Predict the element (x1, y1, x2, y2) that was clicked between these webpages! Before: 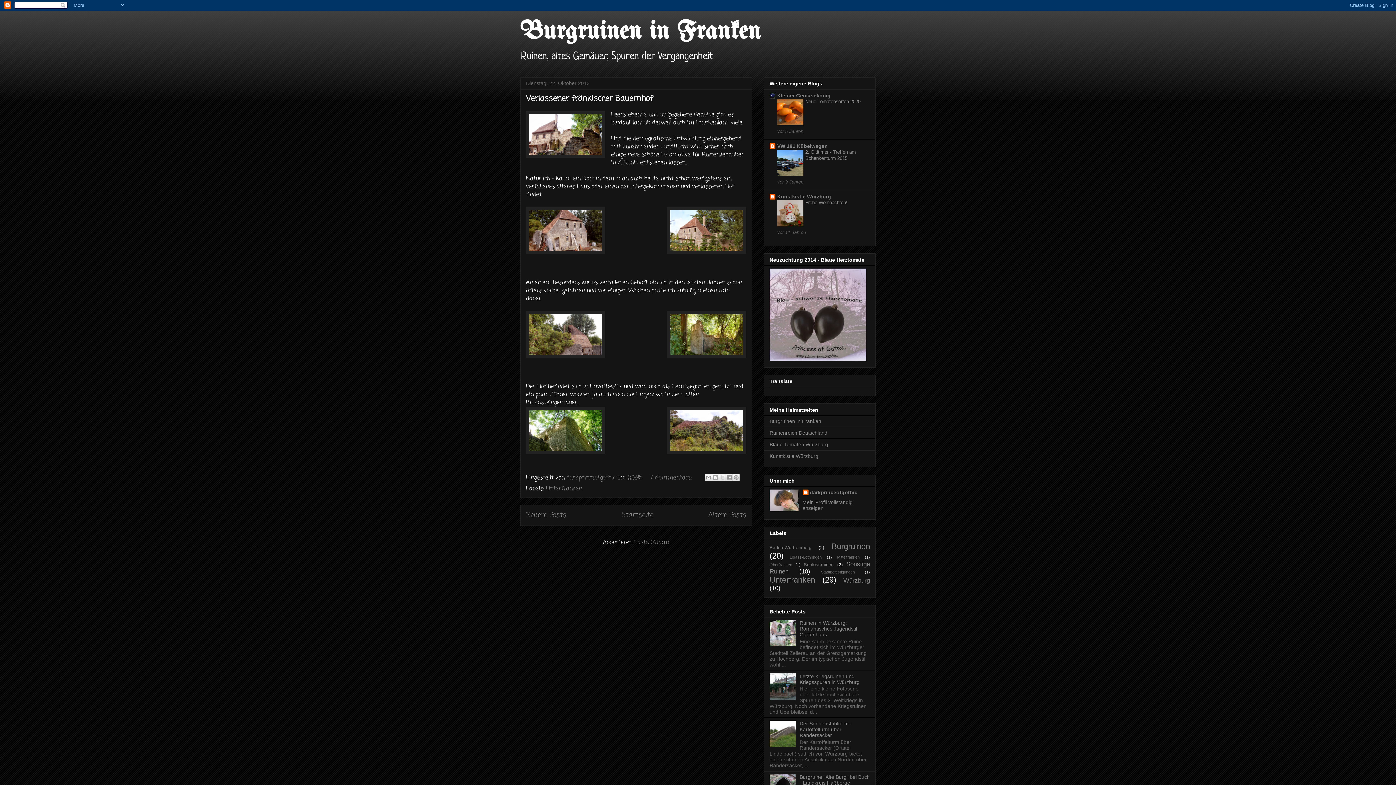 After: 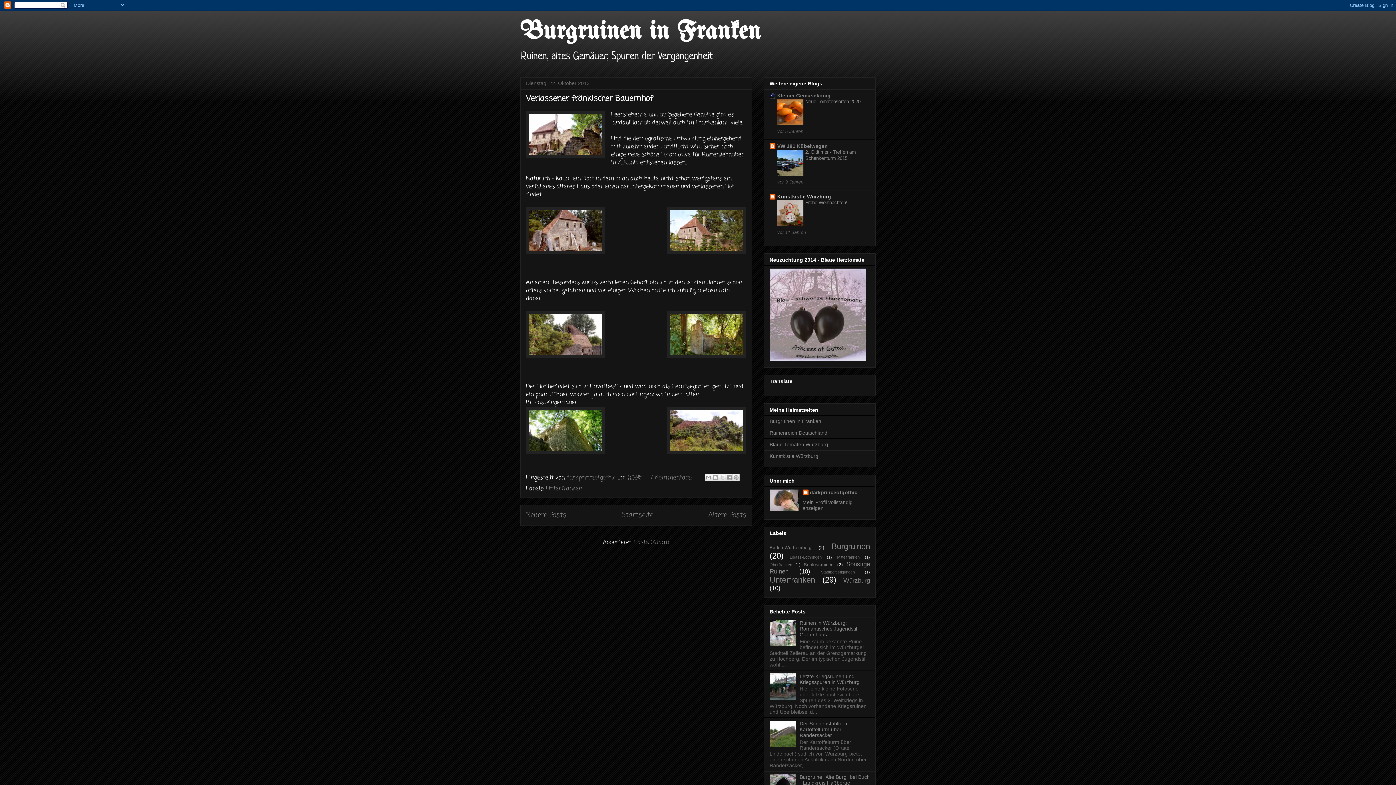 Action: label: Kunstkistle Würzburg bbox: (777, 193, 831, 199)